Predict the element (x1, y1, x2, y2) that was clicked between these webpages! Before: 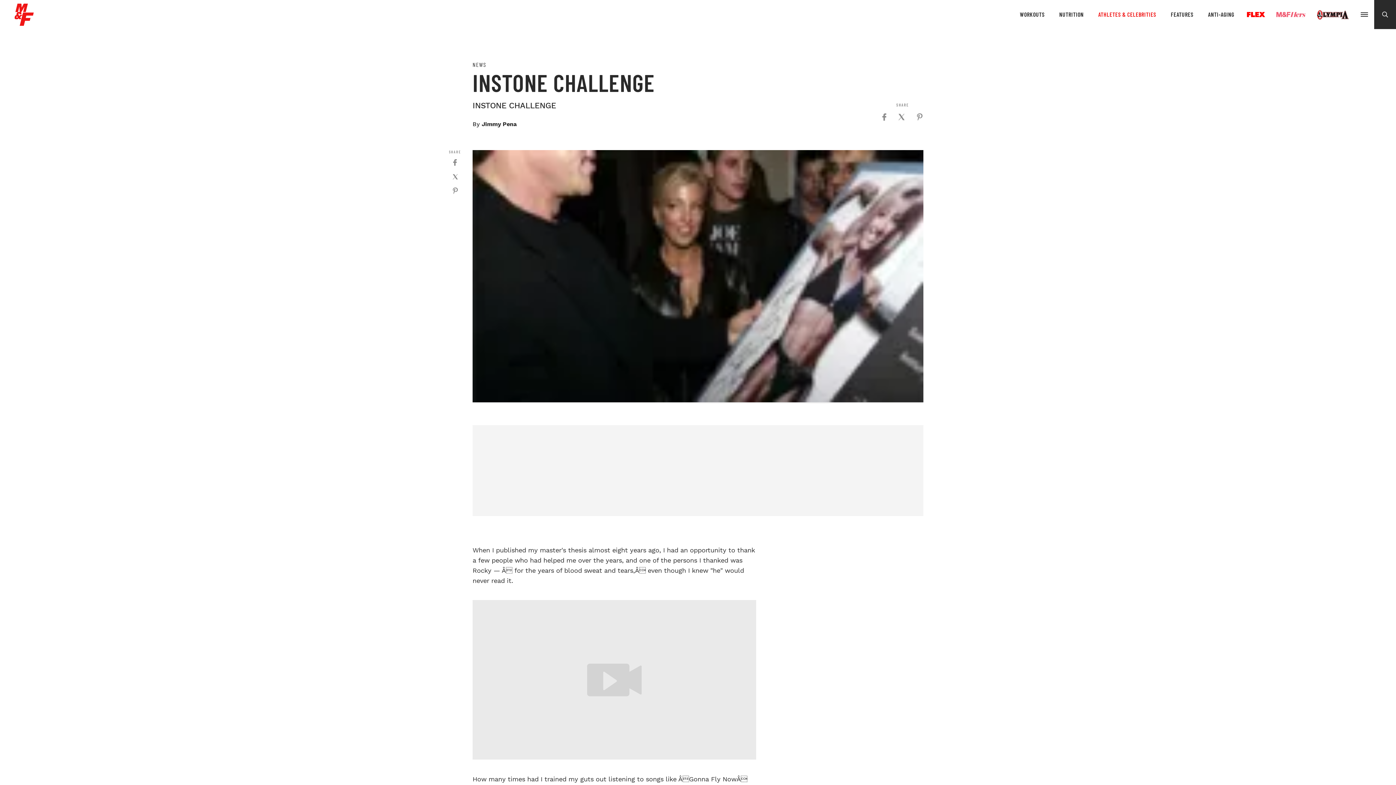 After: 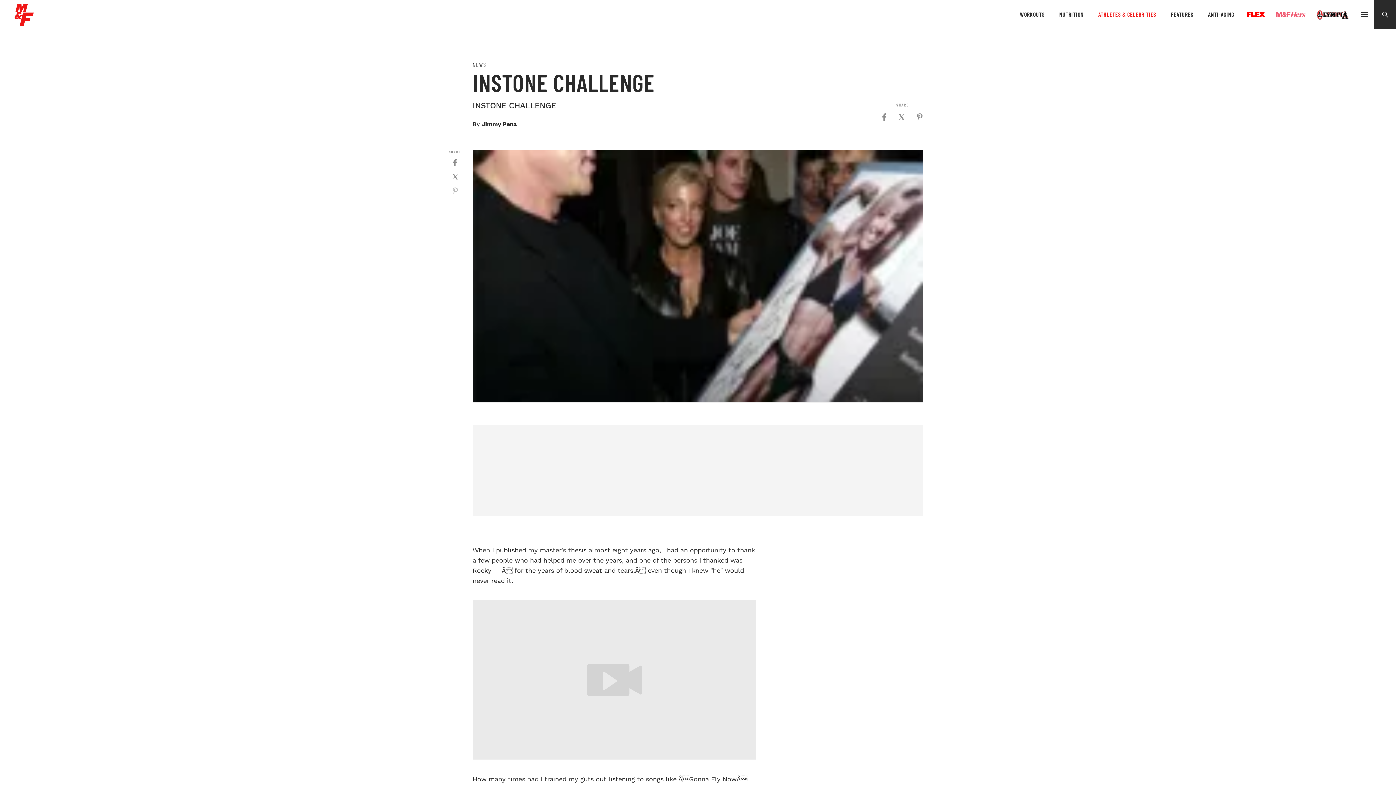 Action: label: Click to share on Pinterest (Opens in new window) bbox: (451, 187, 458, 194)